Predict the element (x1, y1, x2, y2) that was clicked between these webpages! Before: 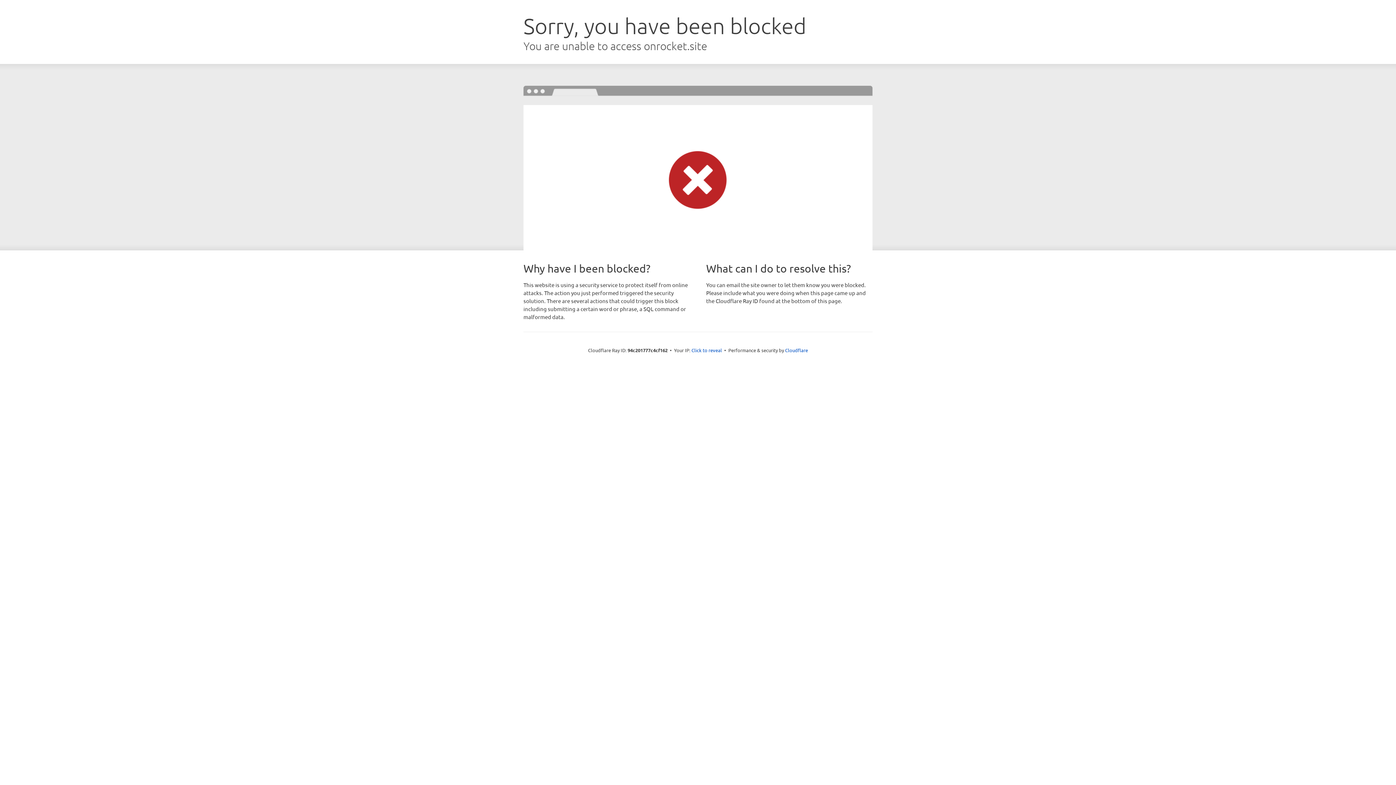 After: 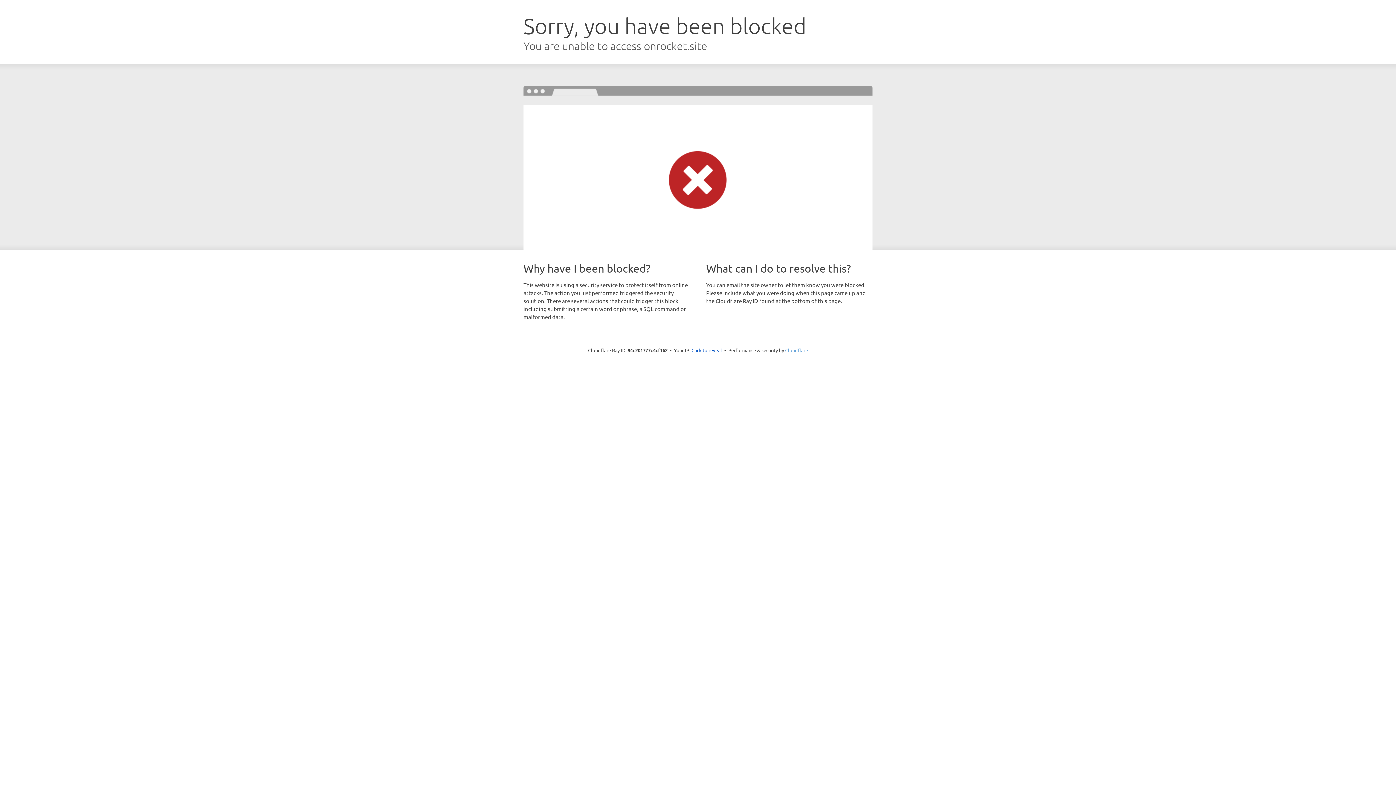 Action: label: Cloudflare bbox: (785, 347, 808, 353)